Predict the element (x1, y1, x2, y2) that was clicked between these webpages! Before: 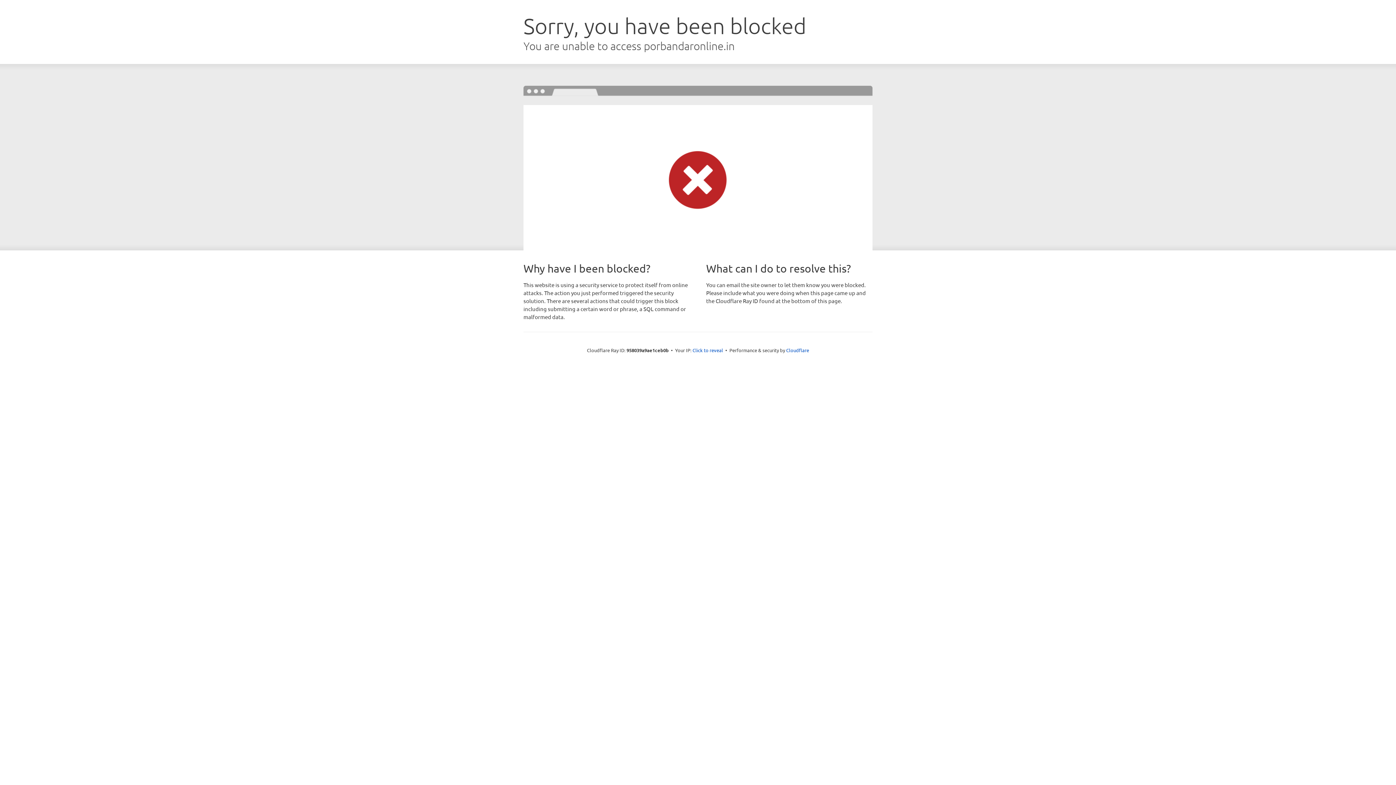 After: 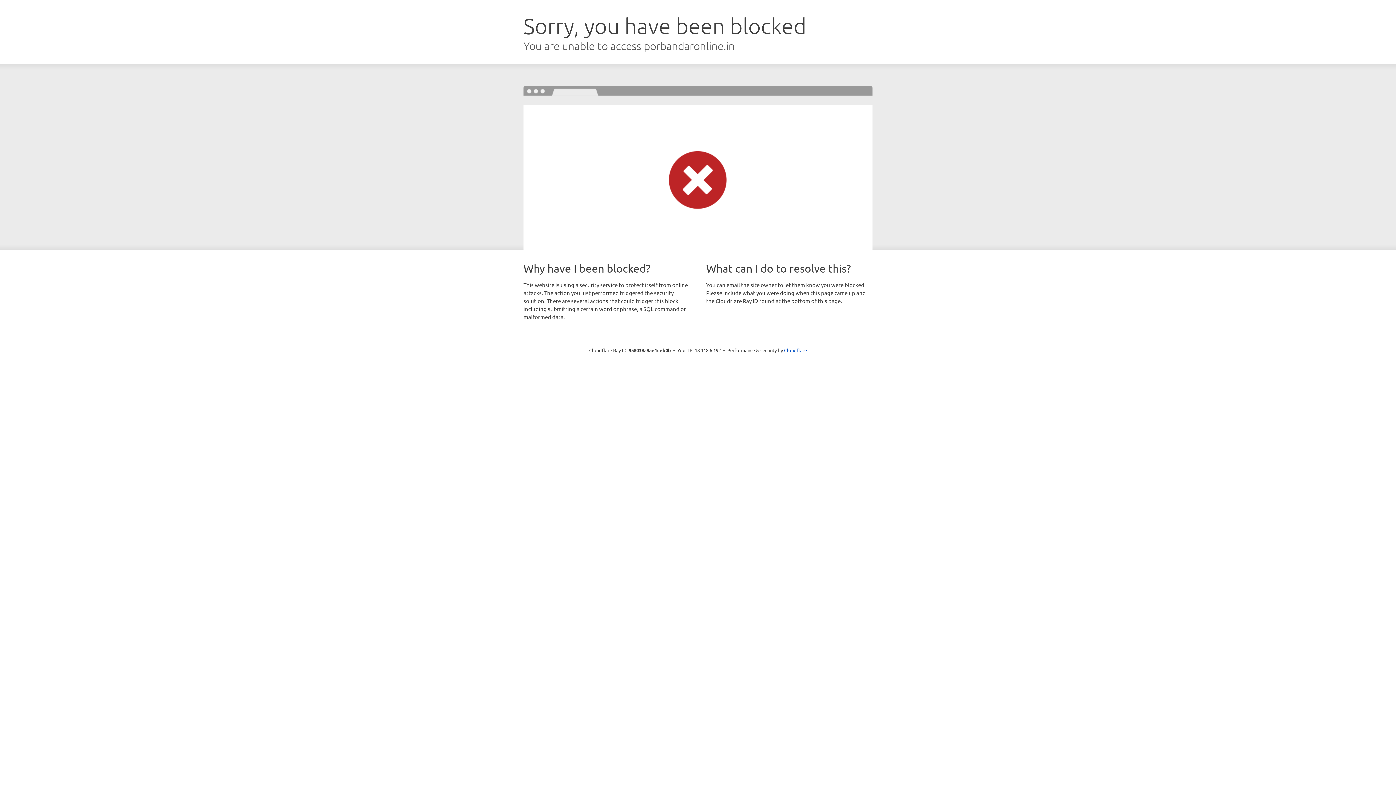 Action: label: Click to reveal bbox: (692, 346, 723, 353)